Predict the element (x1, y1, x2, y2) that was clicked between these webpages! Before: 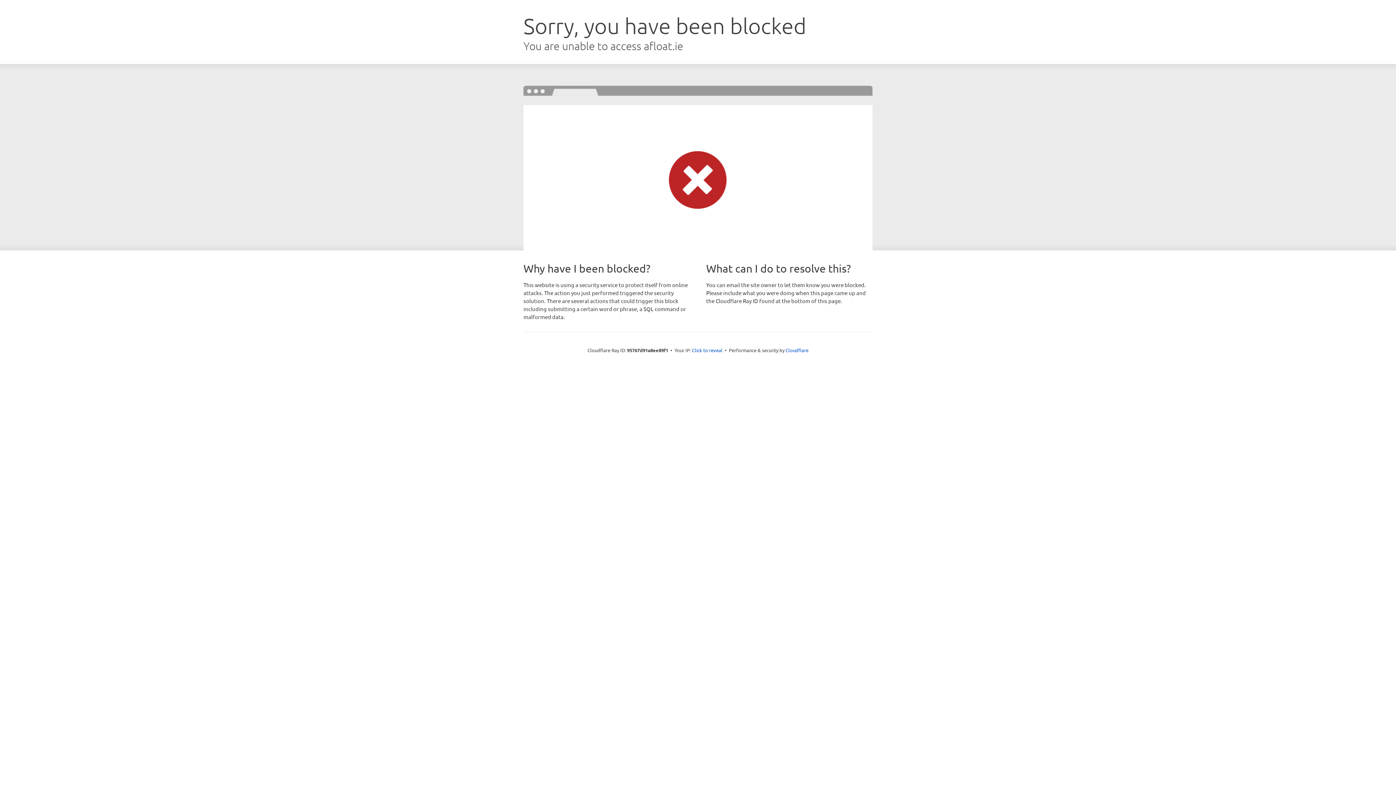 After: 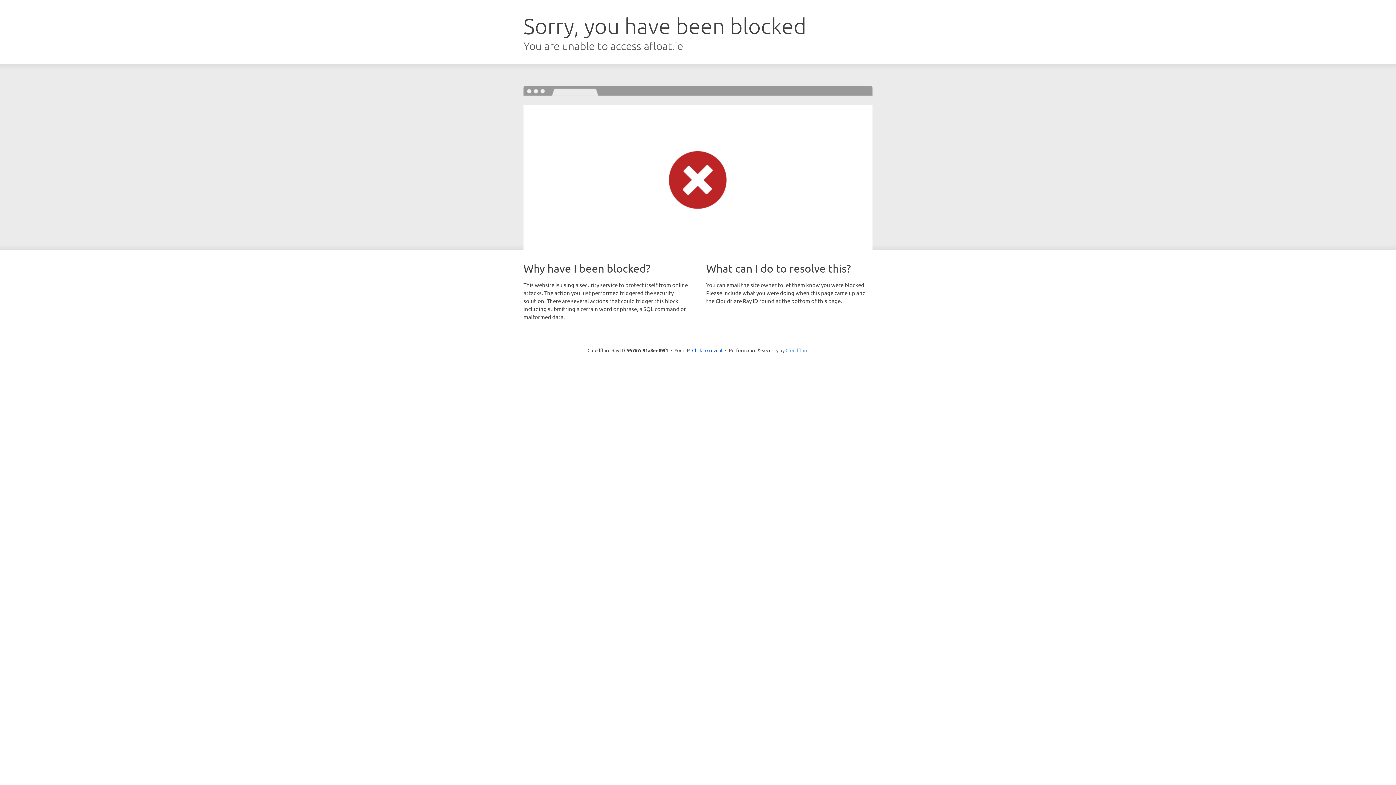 Action: label: Cloudflare bbox: (785, 347, 808, 353)